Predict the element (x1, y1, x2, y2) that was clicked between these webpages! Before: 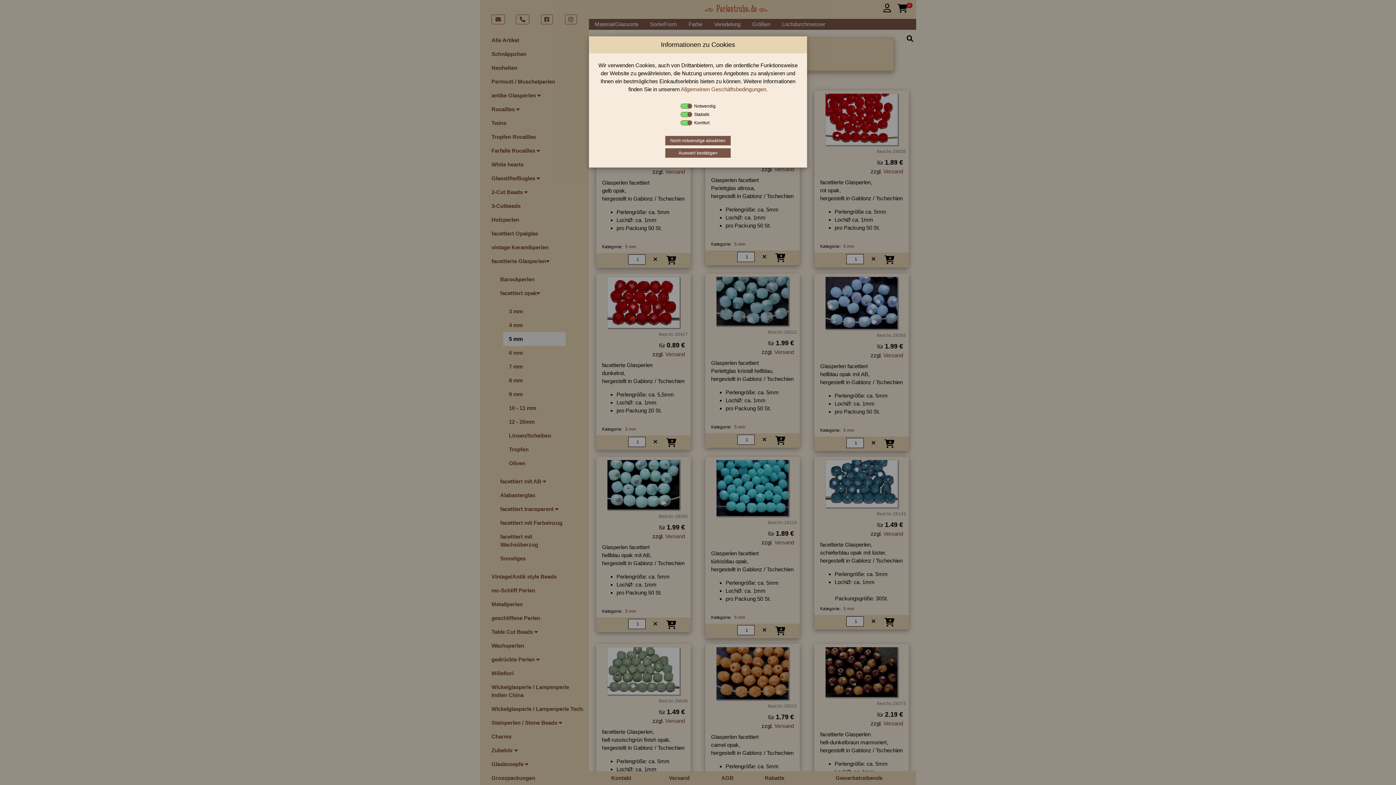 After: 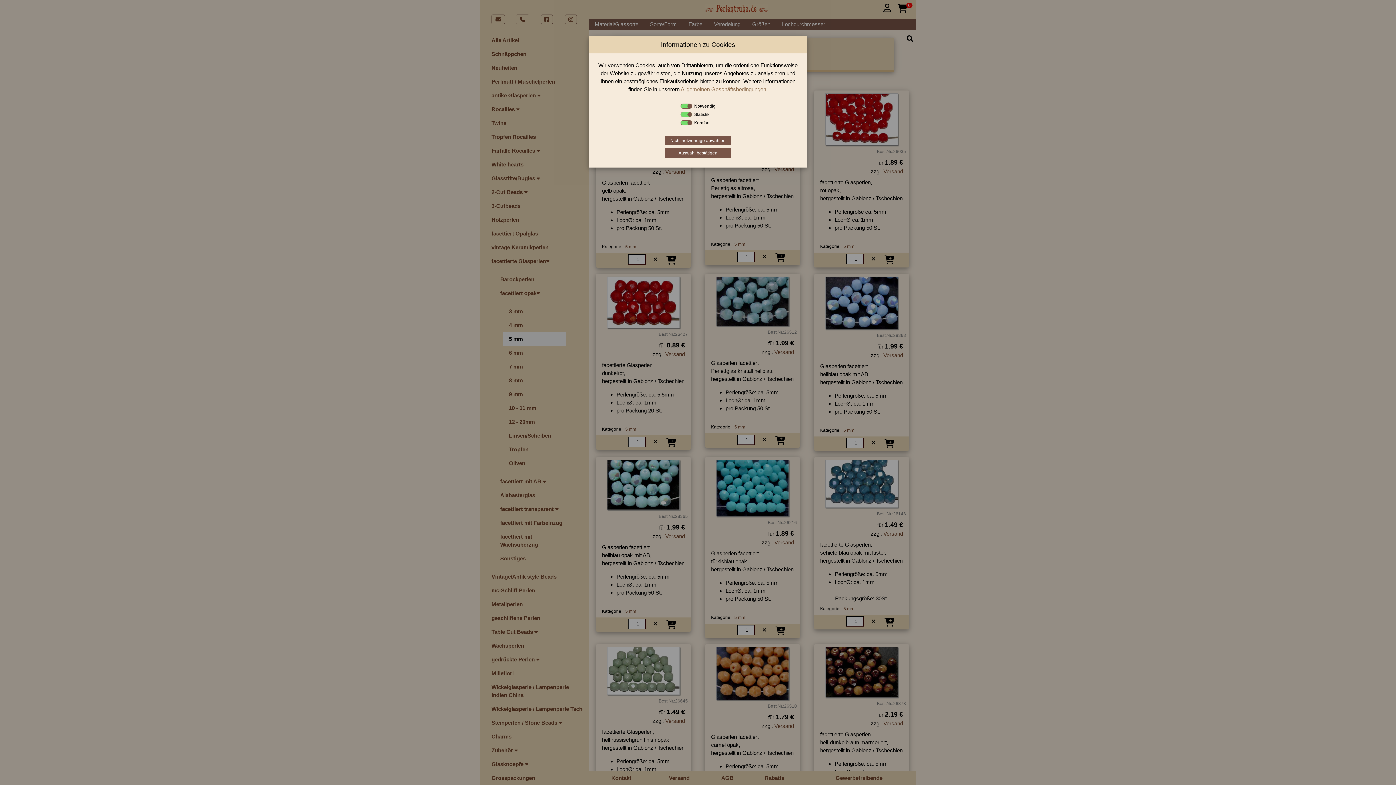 Action: bbox: (680, 86, 766, 92) label: Allgemeinen Geschäftsbedingungen